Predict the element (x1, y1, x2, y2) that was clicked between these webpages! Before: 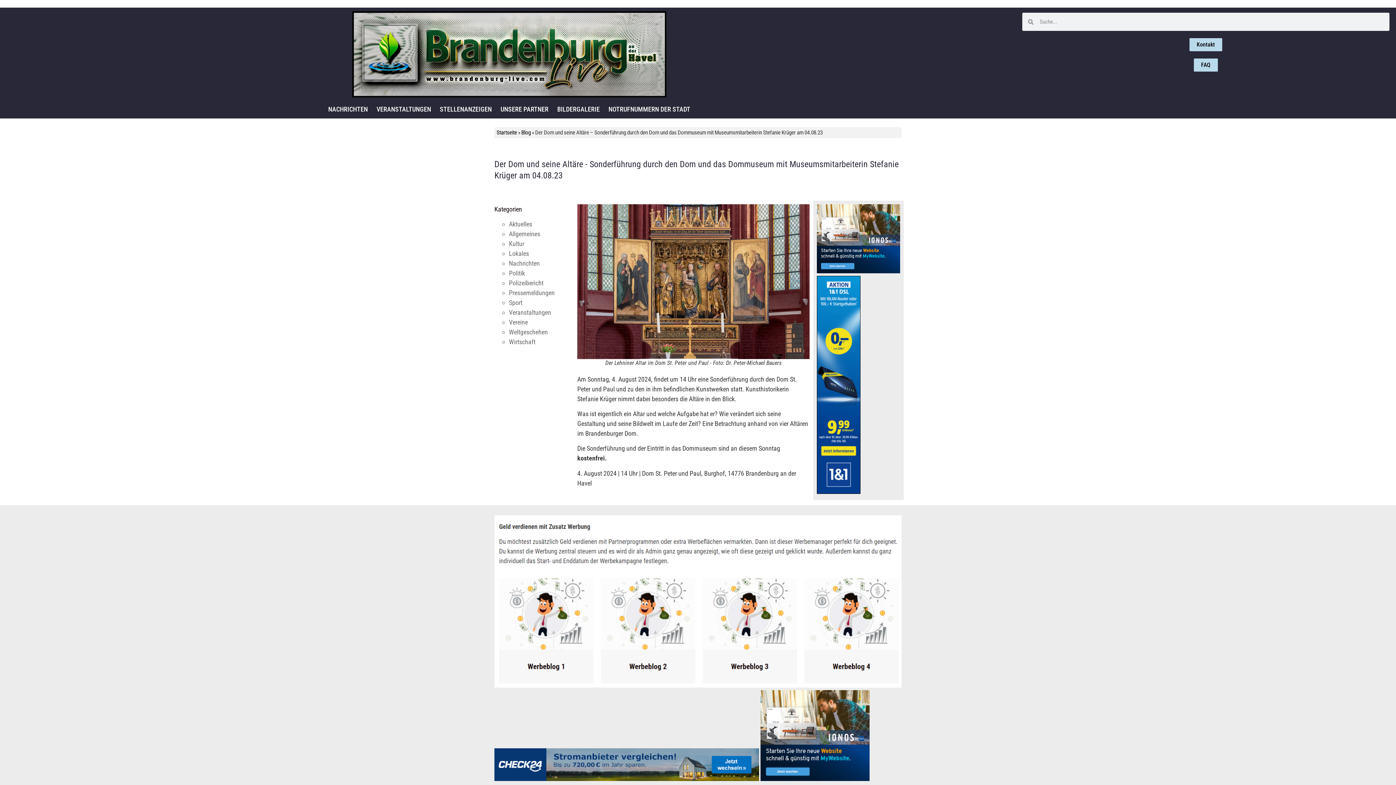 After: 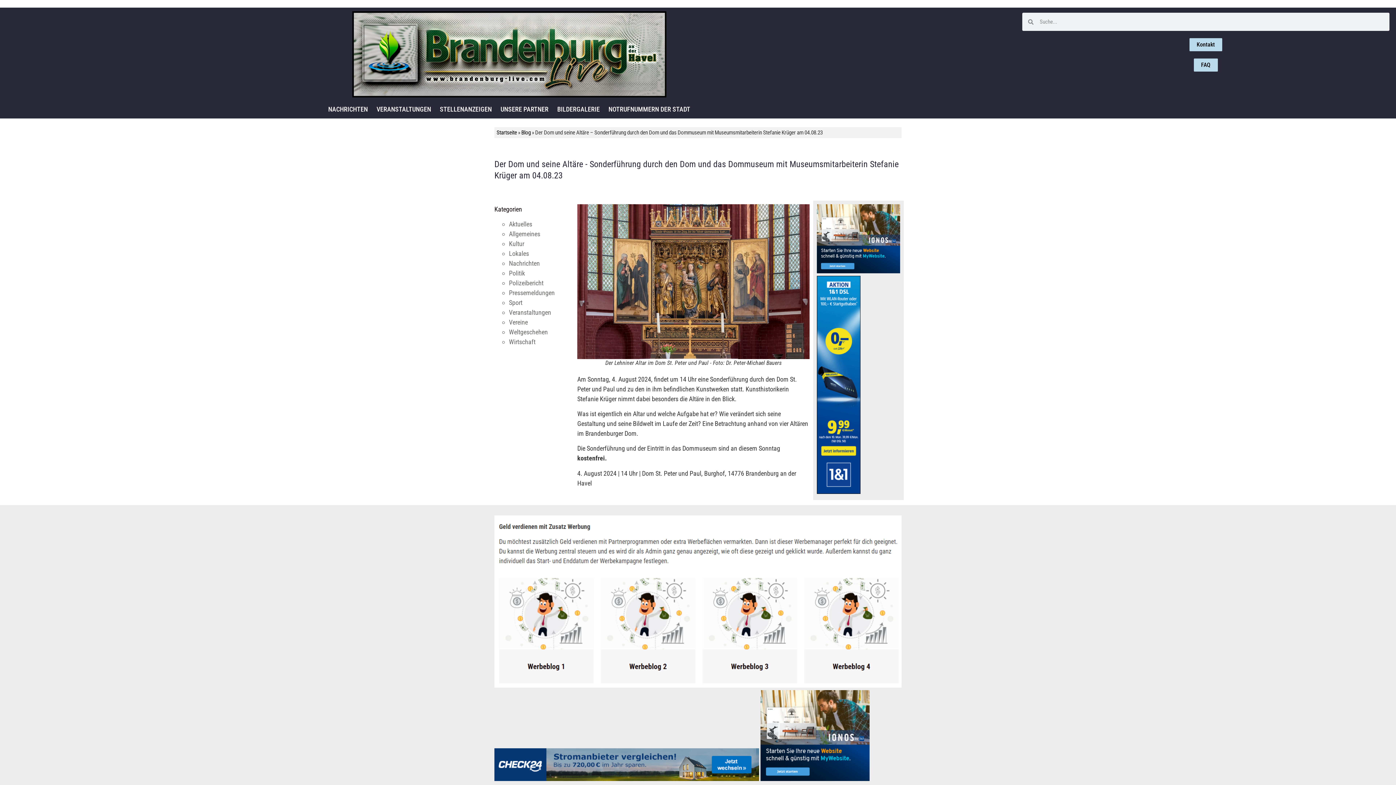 Action: bbox: (817, 267, 900, 275)